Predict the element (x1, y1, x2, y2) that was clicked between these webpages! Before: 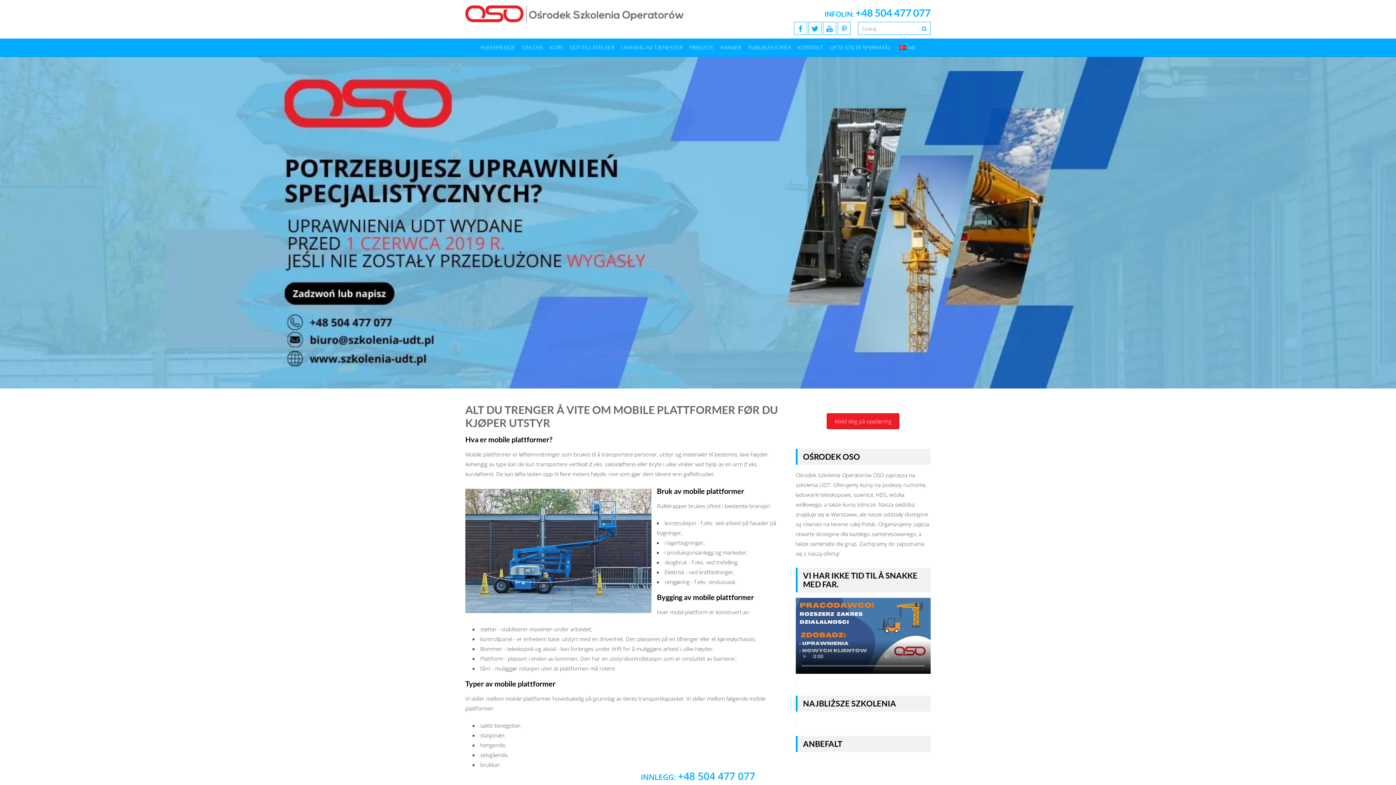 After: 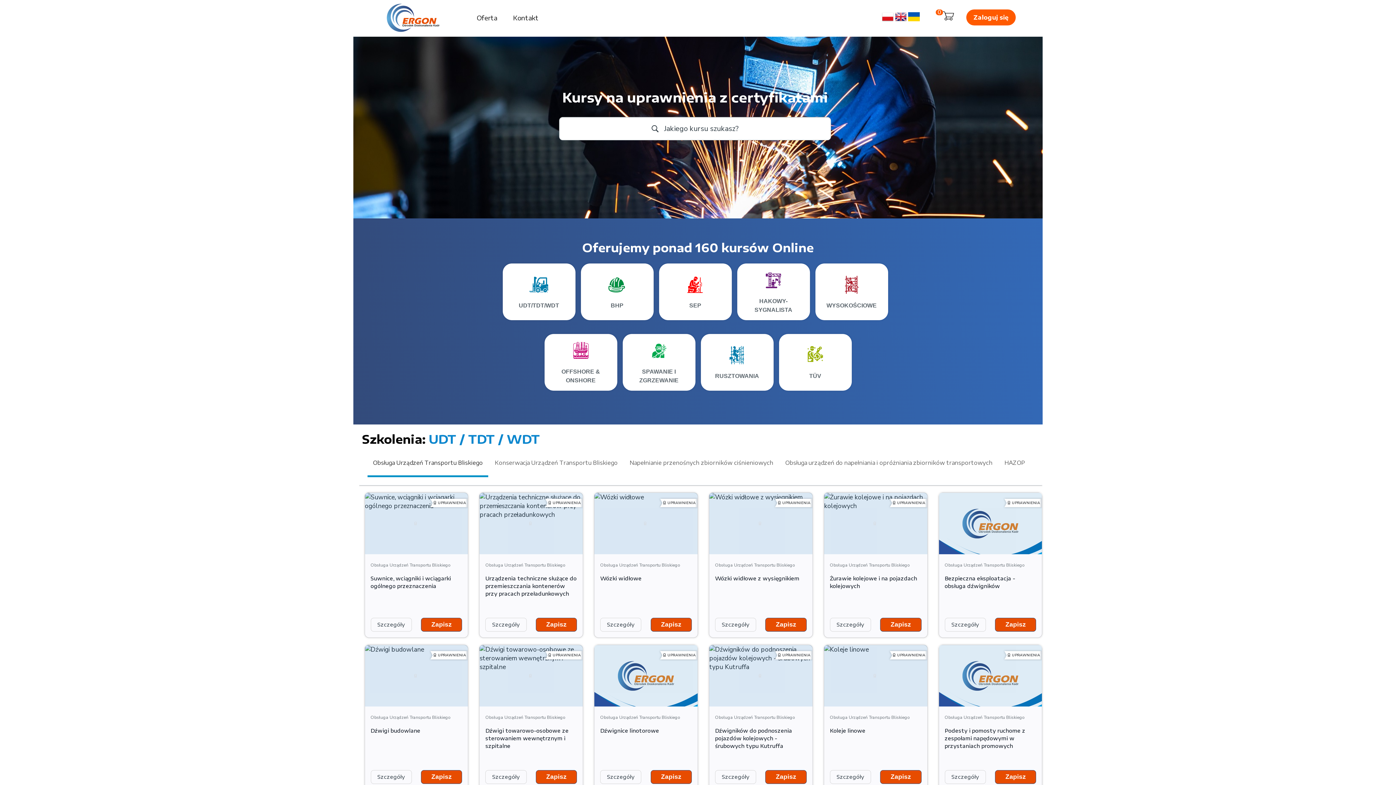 Action: label: Meld deg på opplæring bbox: (827, 413, 899, 429)